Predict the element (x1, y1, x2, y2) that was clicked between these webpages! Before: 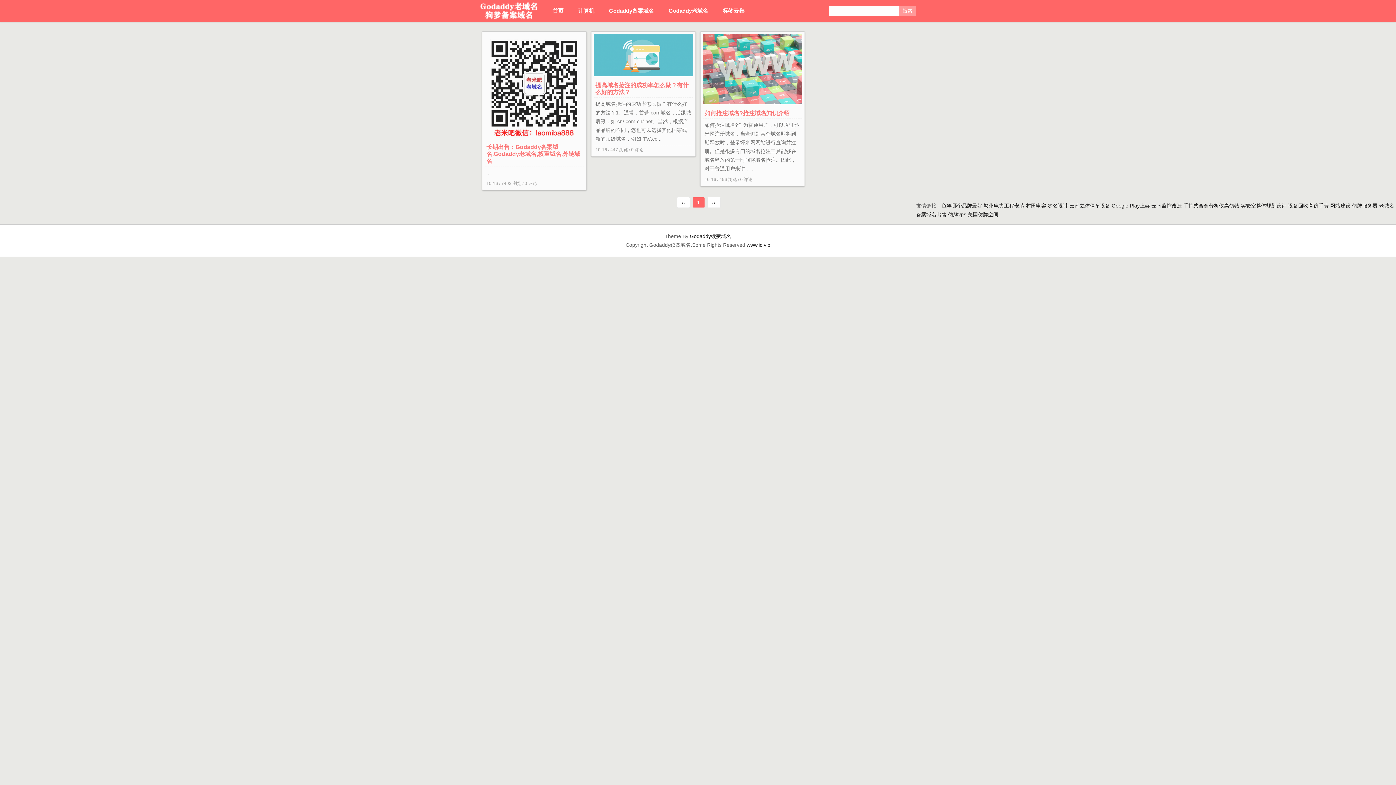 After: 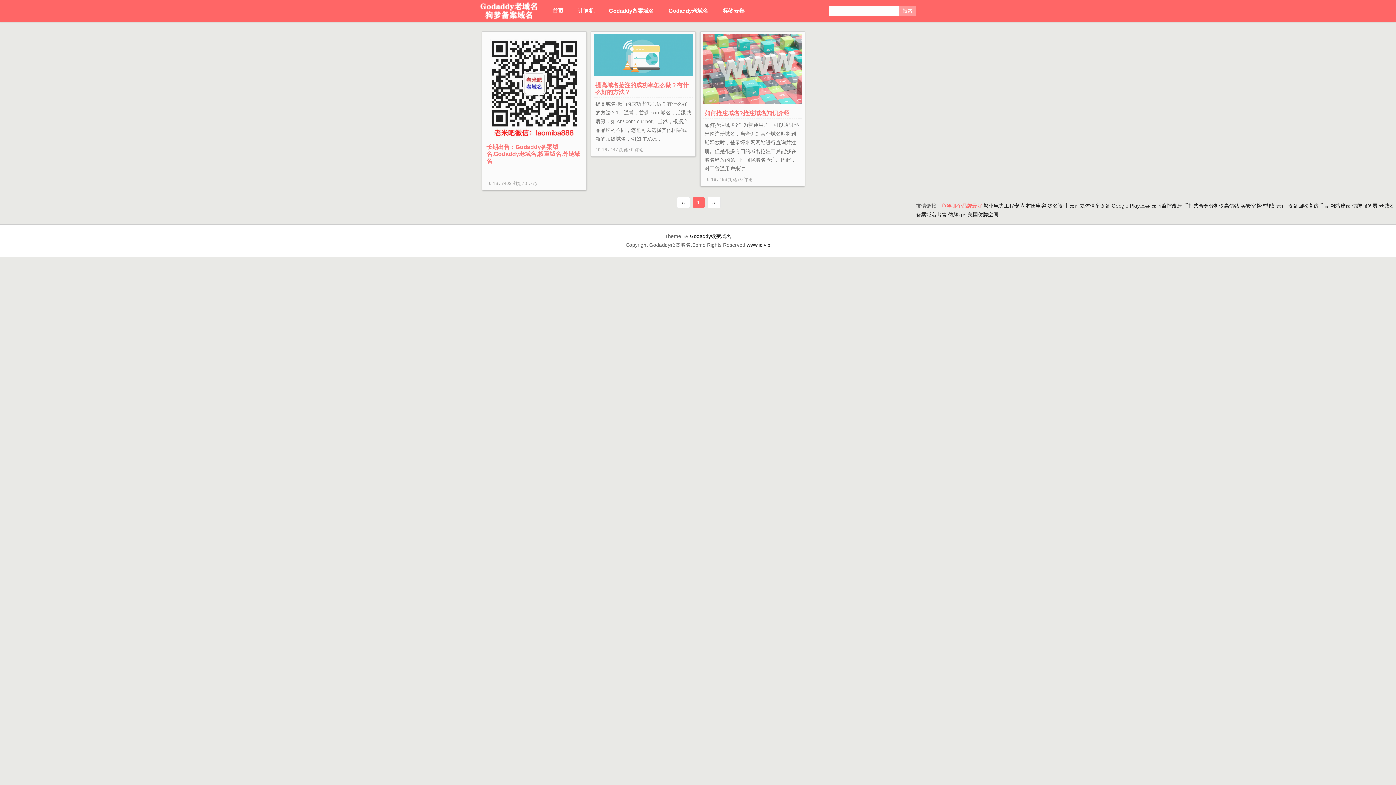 Action: bbox: (941, 202, 982, 208) label: 鱼竿哪个品牌最好